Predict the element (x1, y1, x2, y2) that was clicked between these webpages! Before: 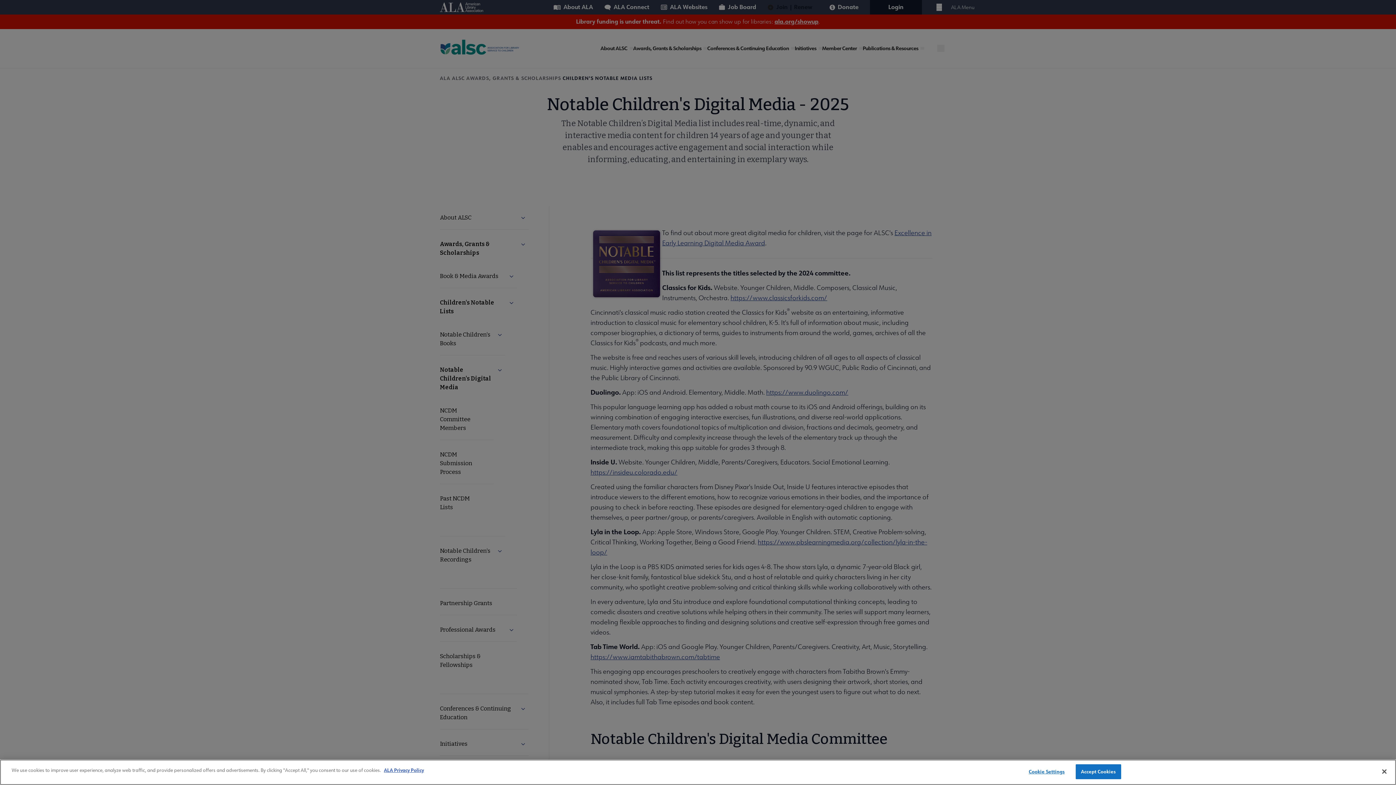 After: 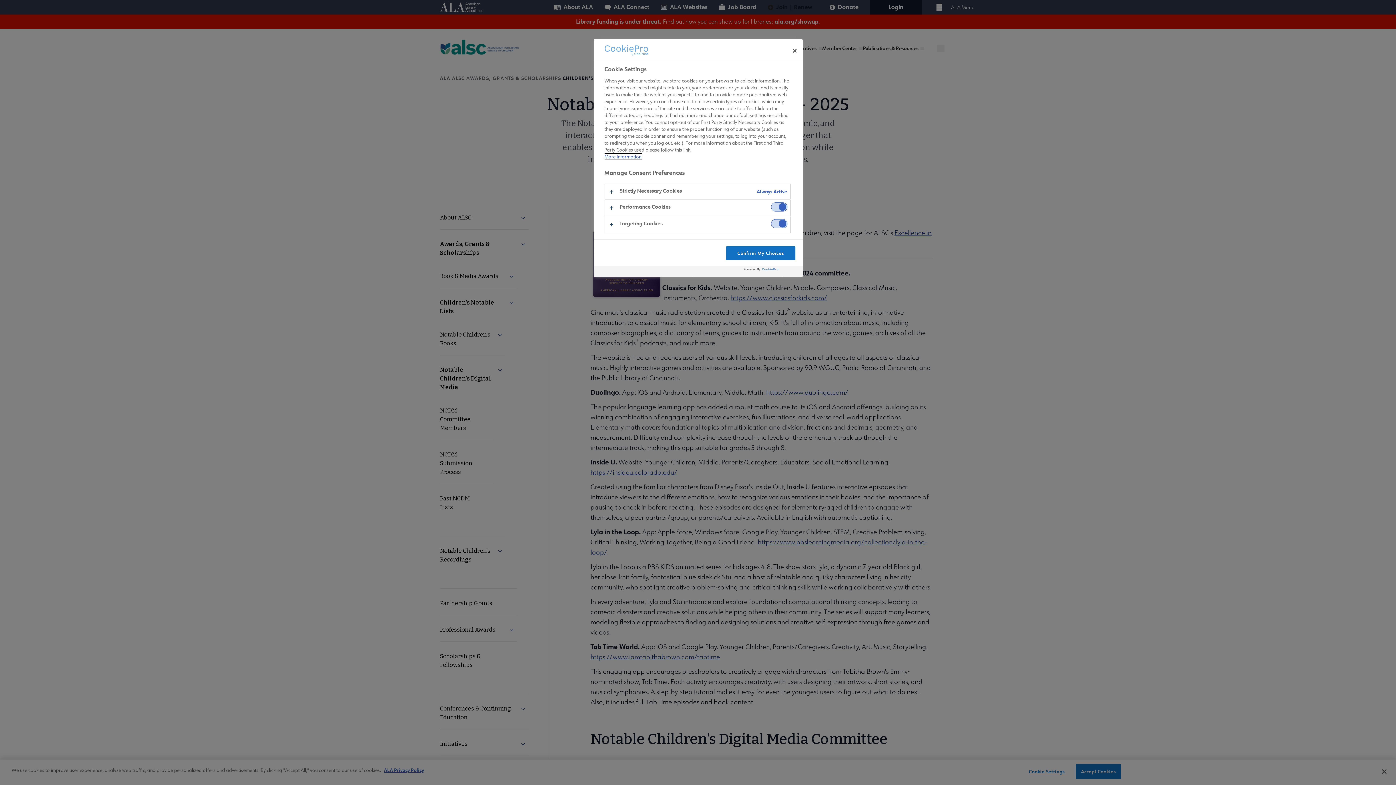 Action: label: Cookie Settings bbox: (1024, 765, 1069, 779)